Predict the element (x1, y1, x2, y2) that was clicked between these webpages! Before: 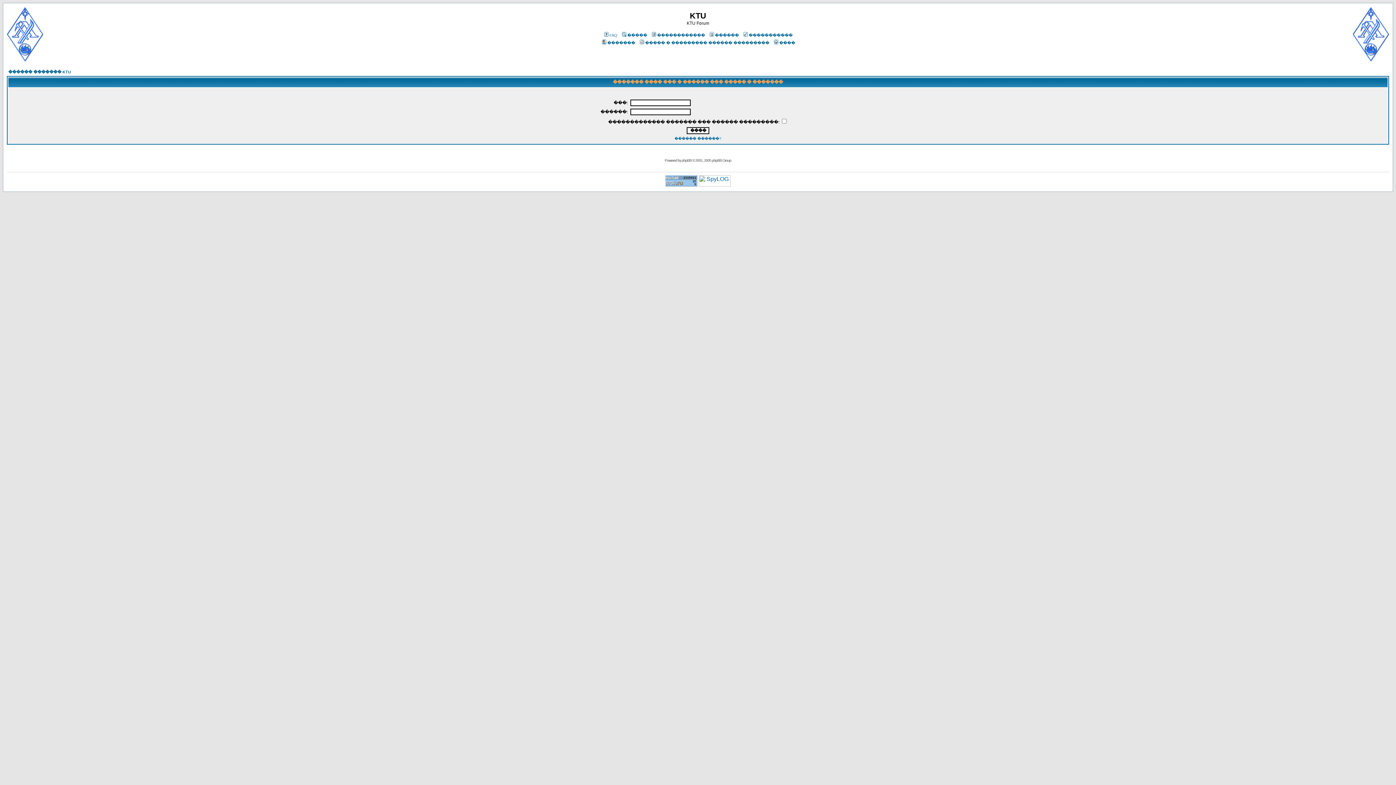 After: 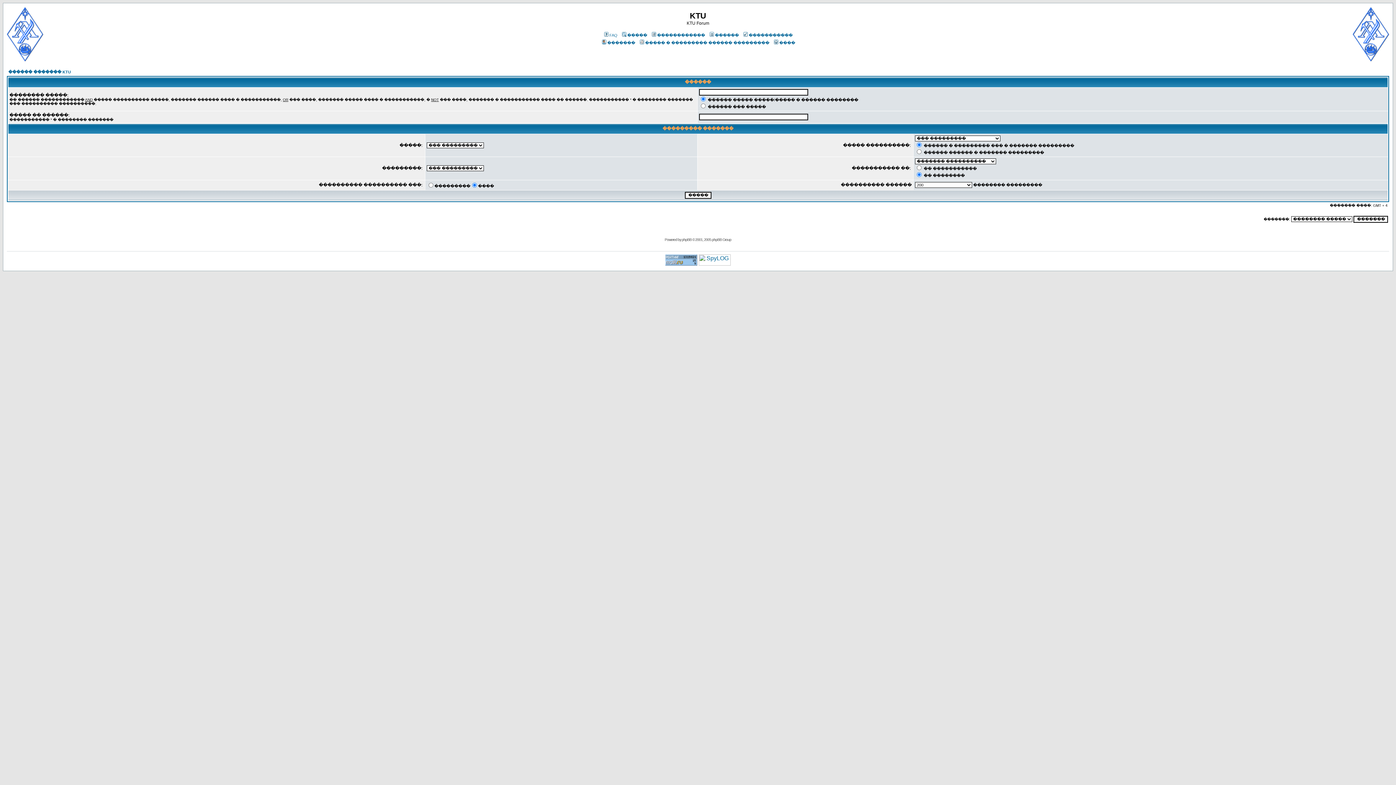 Action: bbox: (620, 33, 647, 37) label: �����